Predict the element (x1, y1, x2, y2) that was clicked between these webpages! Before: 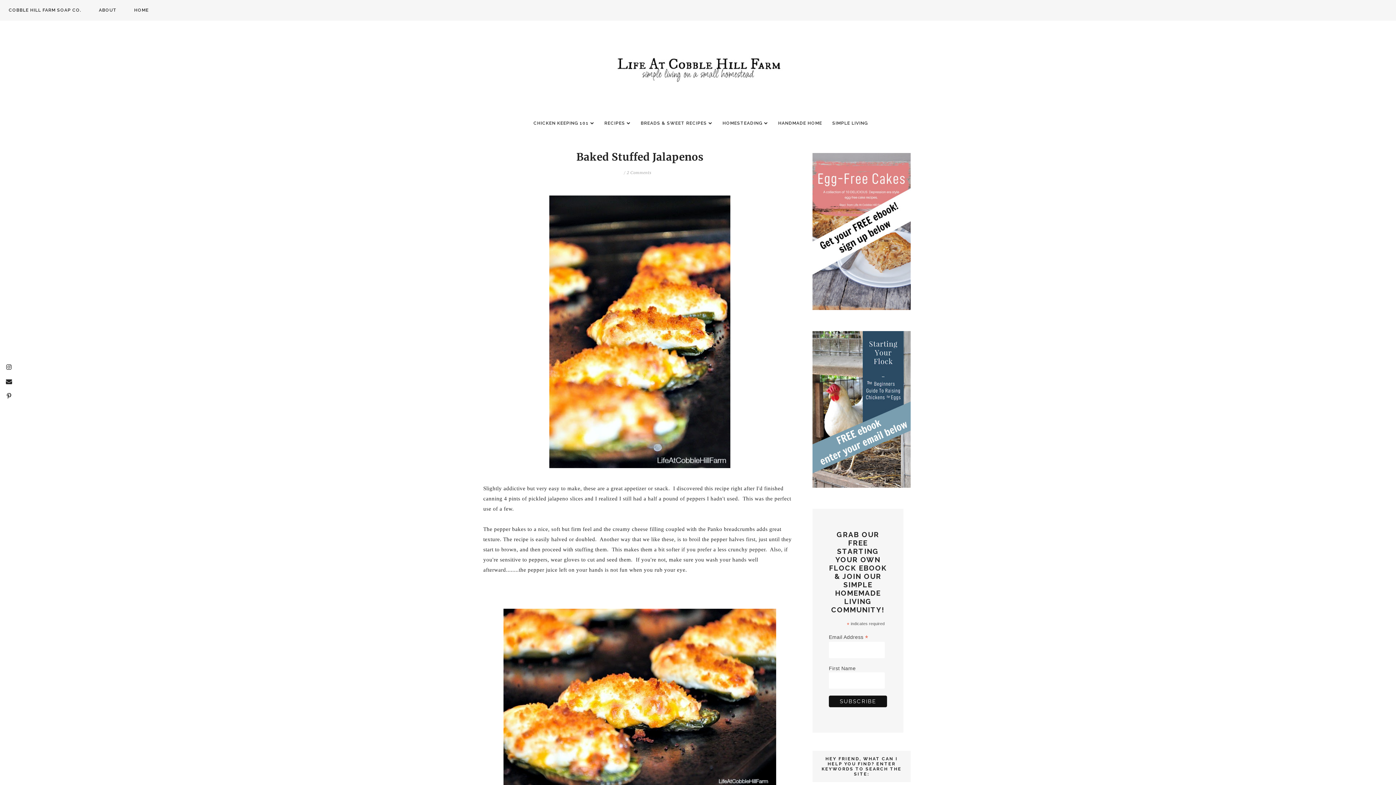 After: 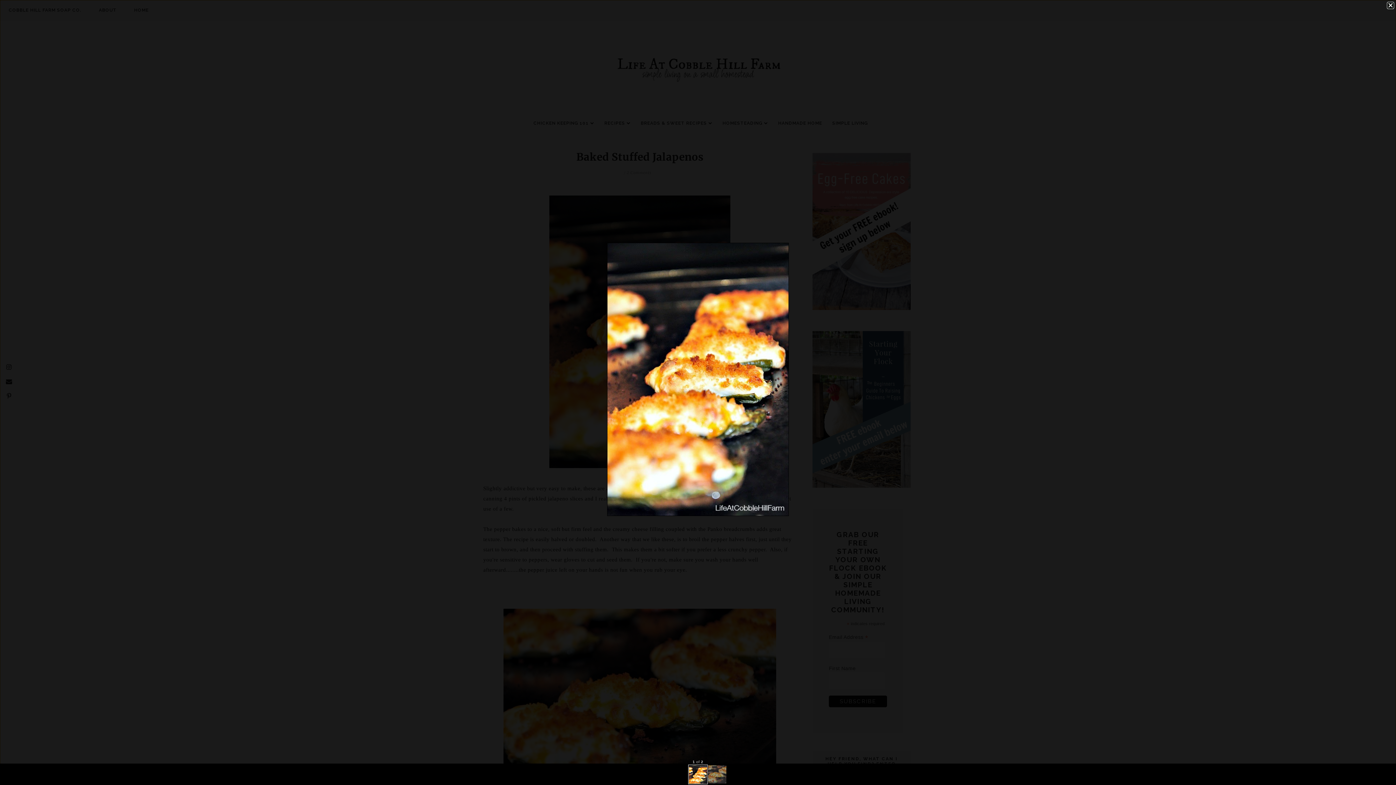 Action: bbox: (547, 464, 732, 471)